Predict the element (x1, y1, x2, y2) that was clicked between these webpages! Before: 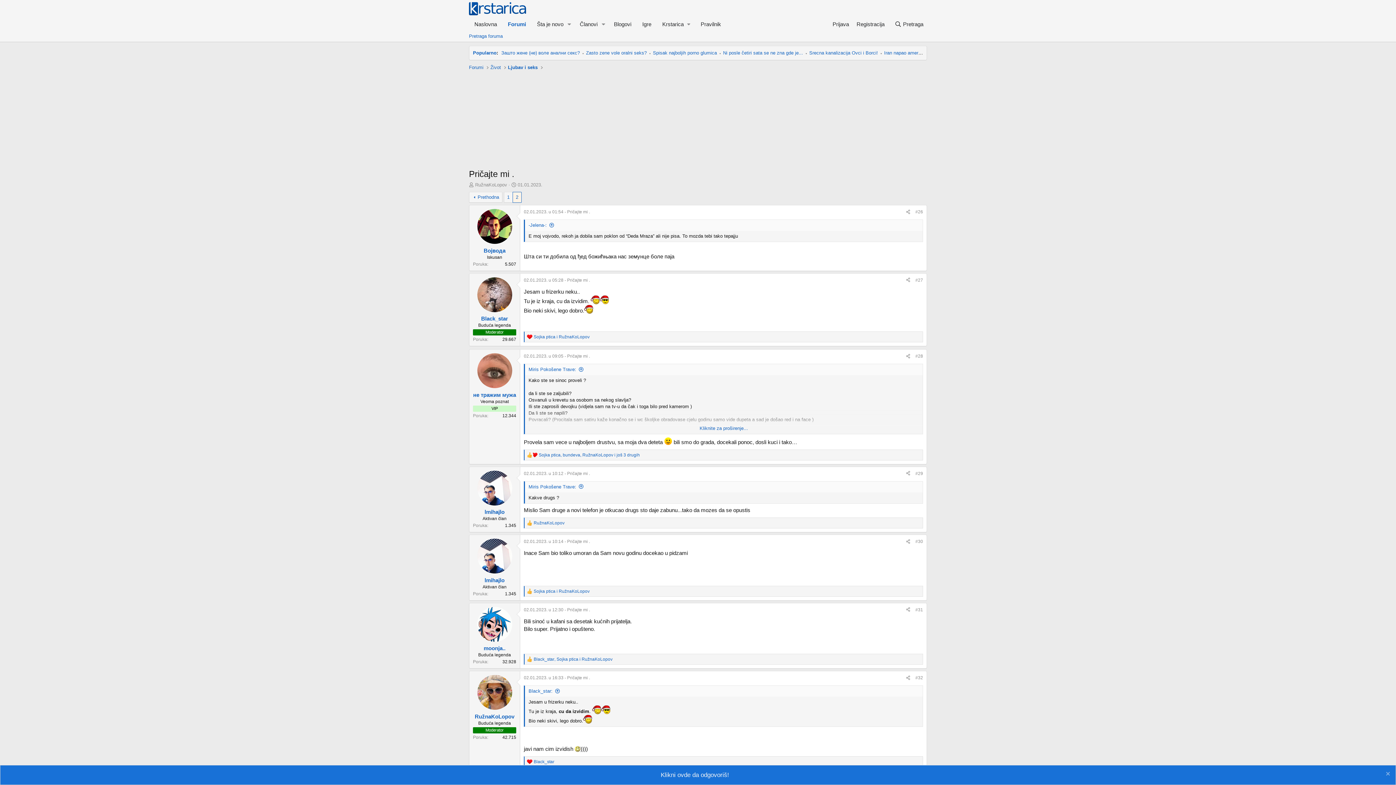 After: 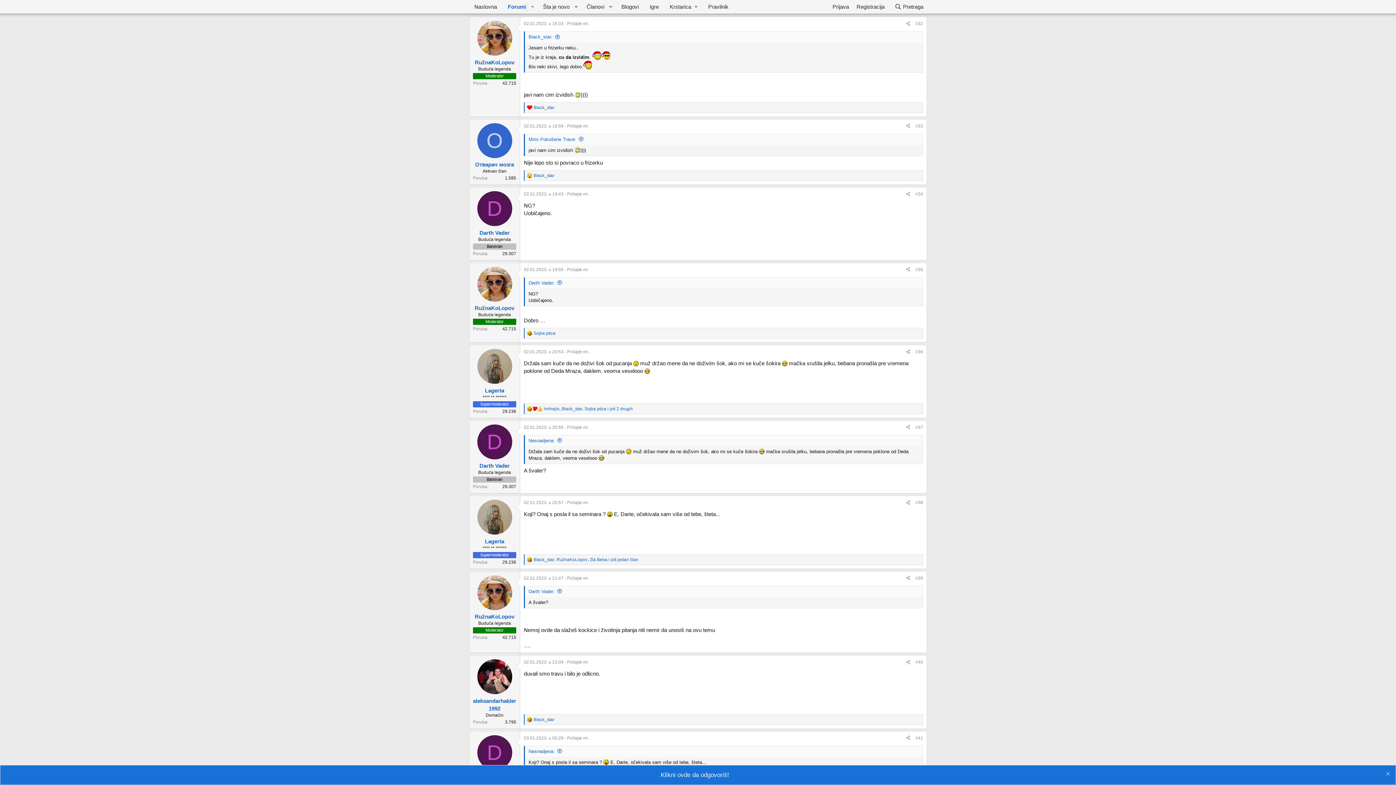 Action: bbox: (915, 675, 923, 680) label: #32